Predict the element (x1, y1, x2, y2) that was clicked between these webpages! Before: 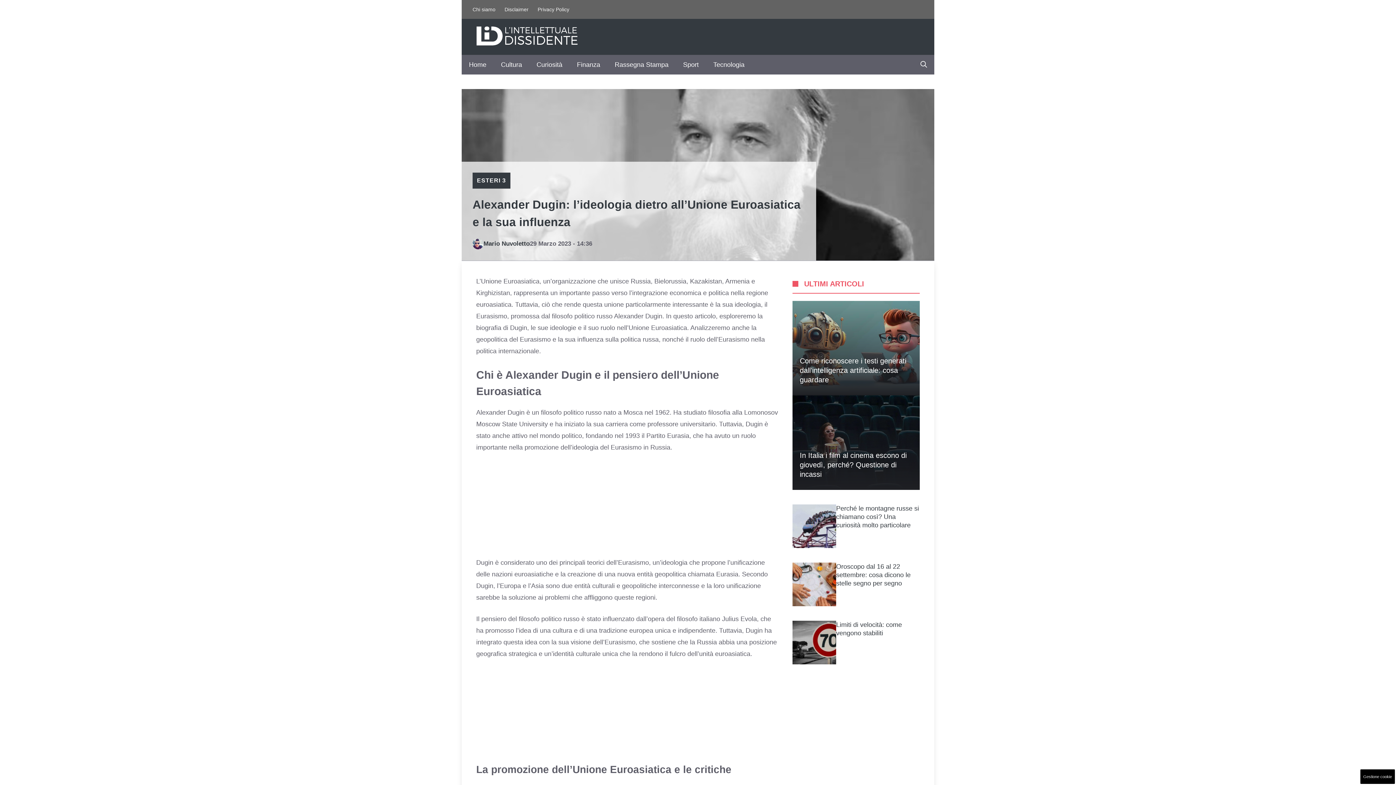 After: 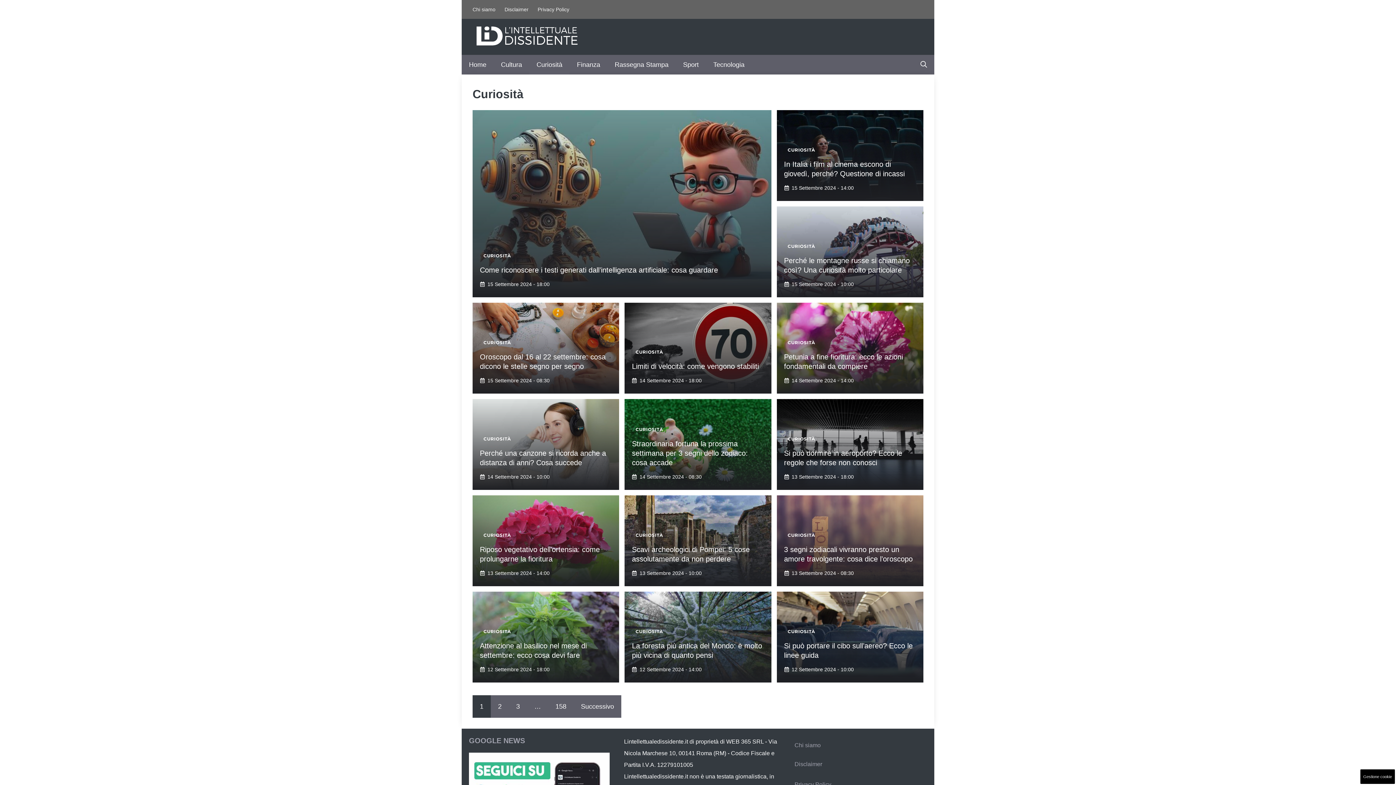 Action: bbox: (529, 54, 569, 74) label: Curiosità